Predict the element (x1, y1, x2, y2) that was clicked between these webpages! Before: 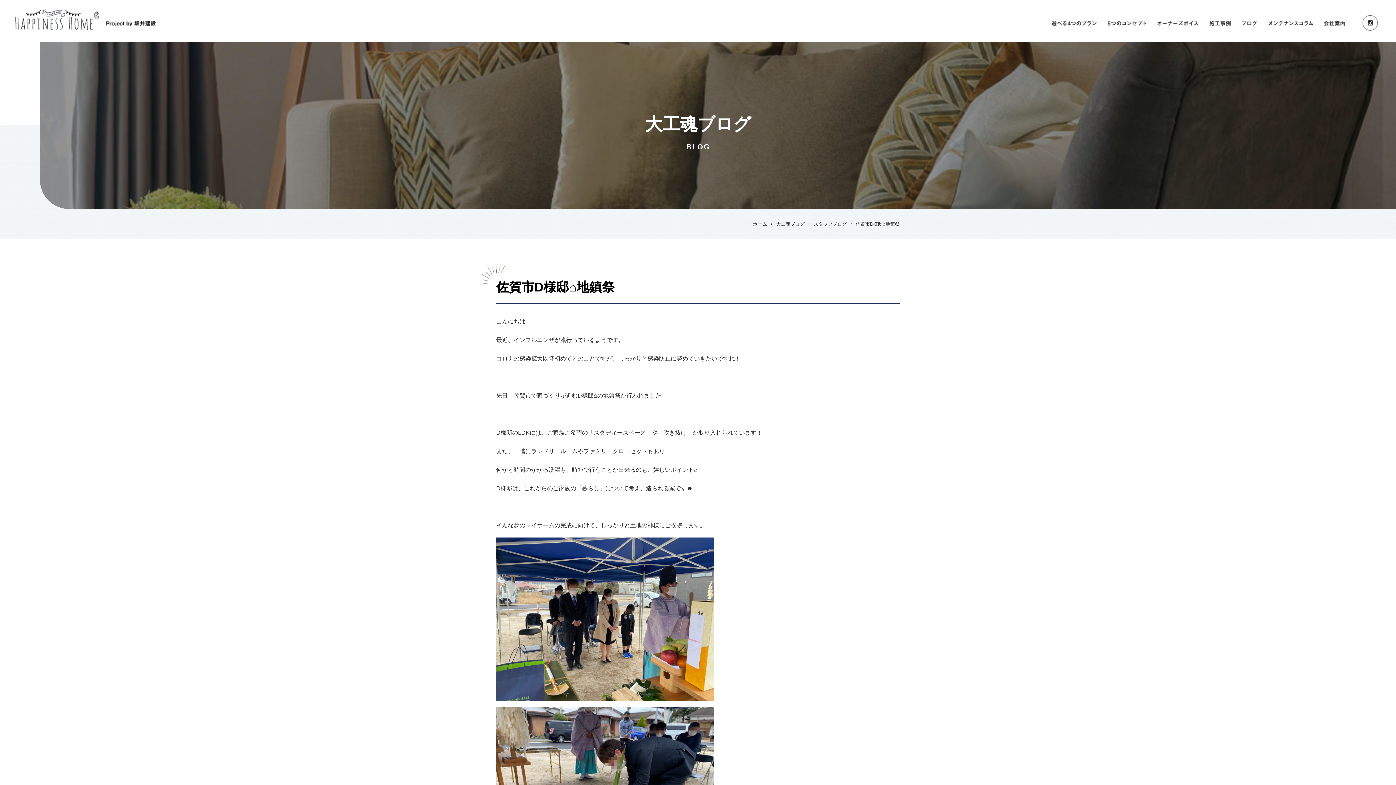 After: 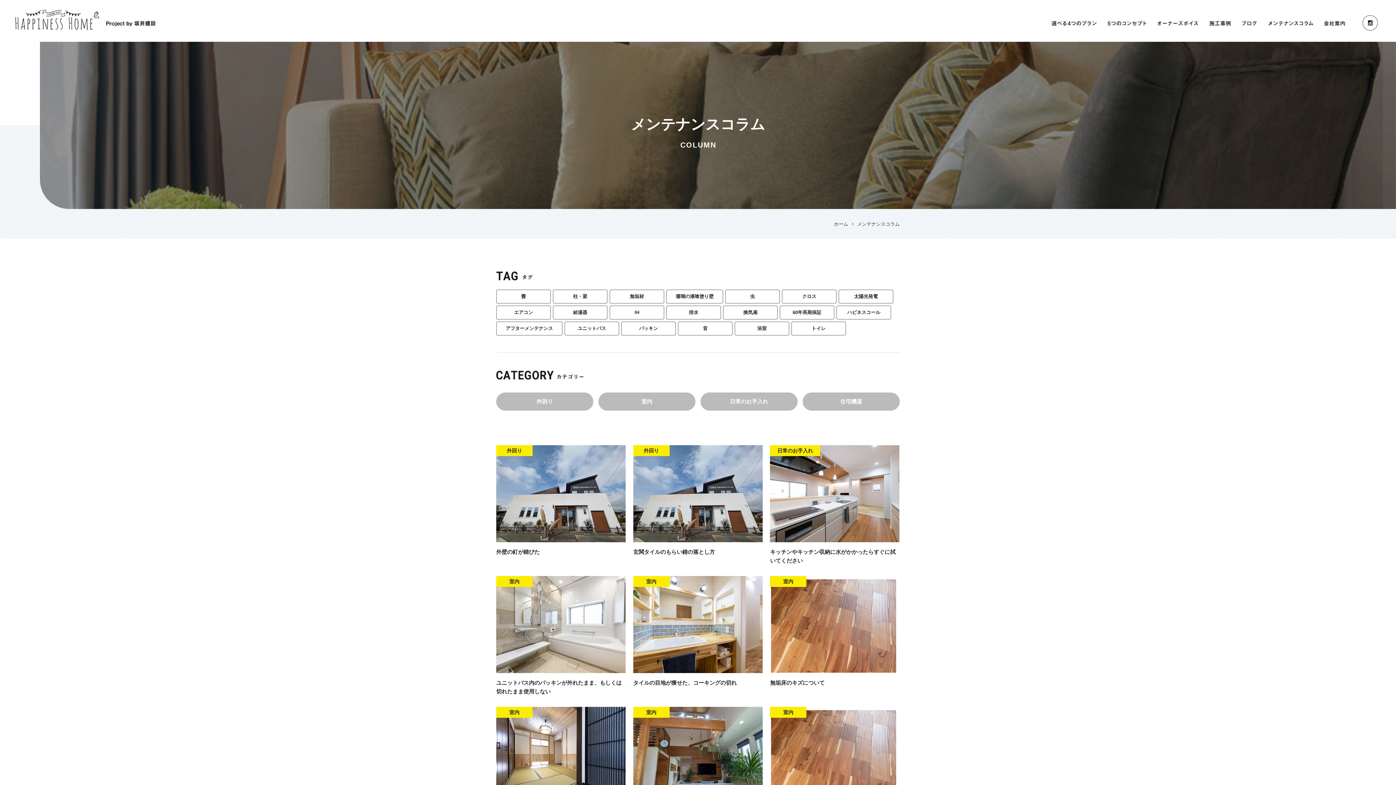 Action: bbox: (1262, 17, 1318, 28)